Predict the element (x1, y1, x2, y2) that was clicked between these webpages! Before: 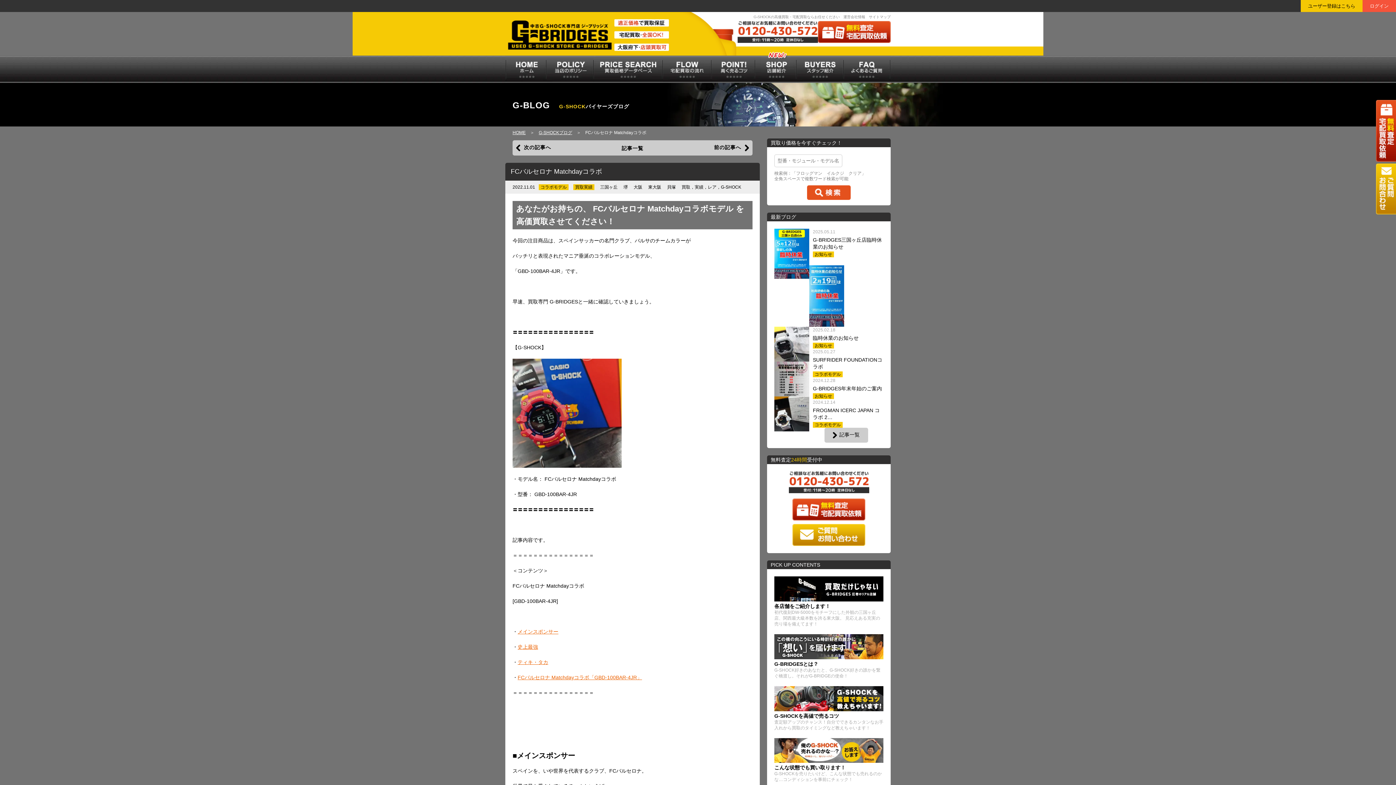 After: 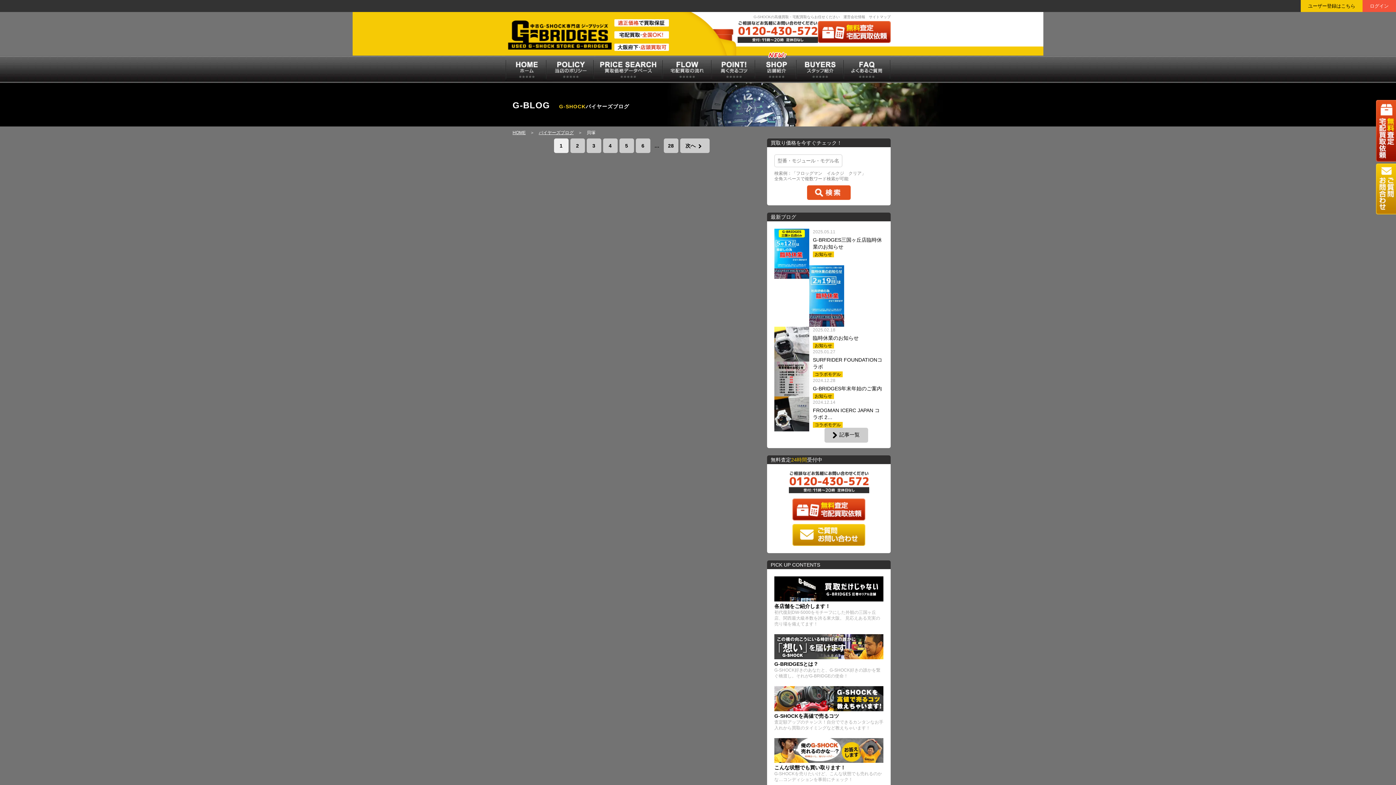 Action: label: 貝塚 bbox: (667, 184, 676, 189)